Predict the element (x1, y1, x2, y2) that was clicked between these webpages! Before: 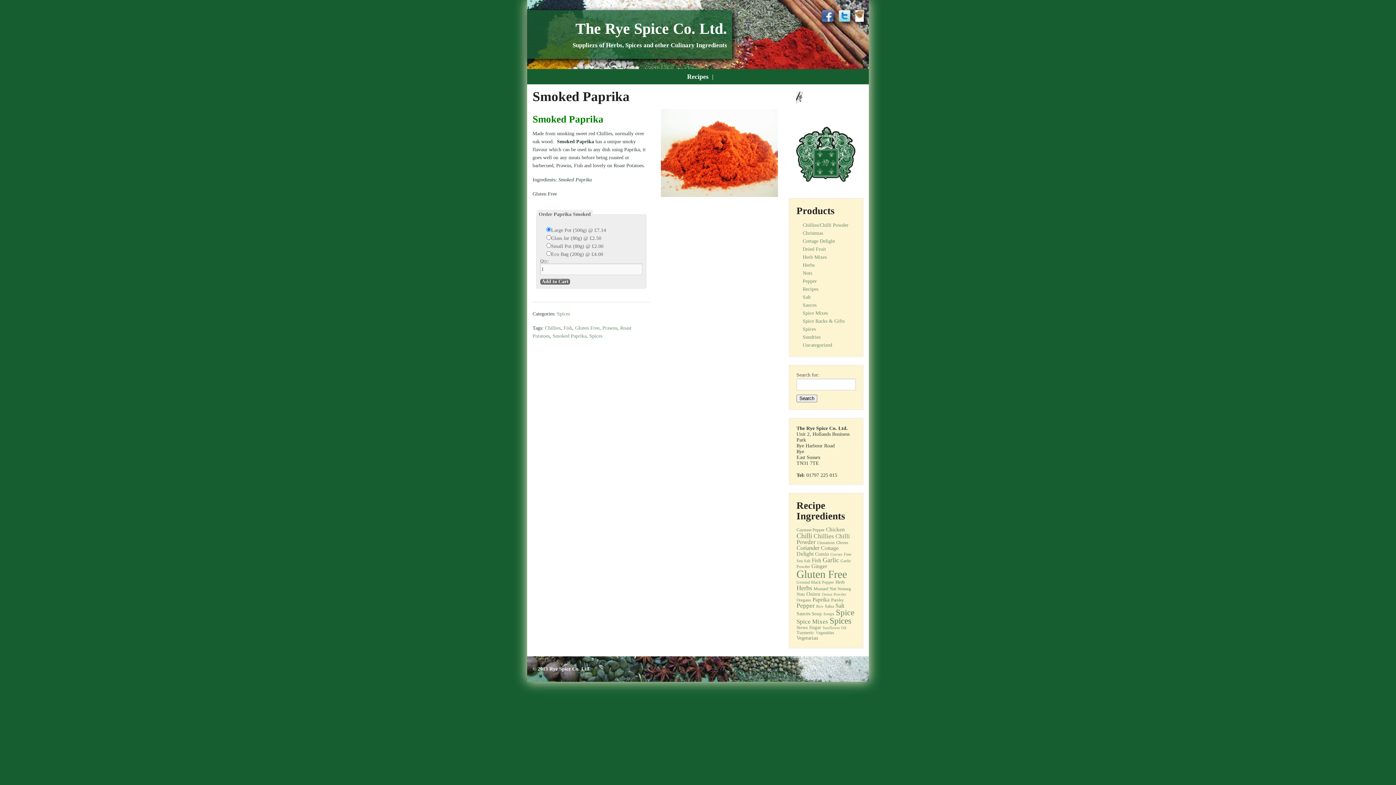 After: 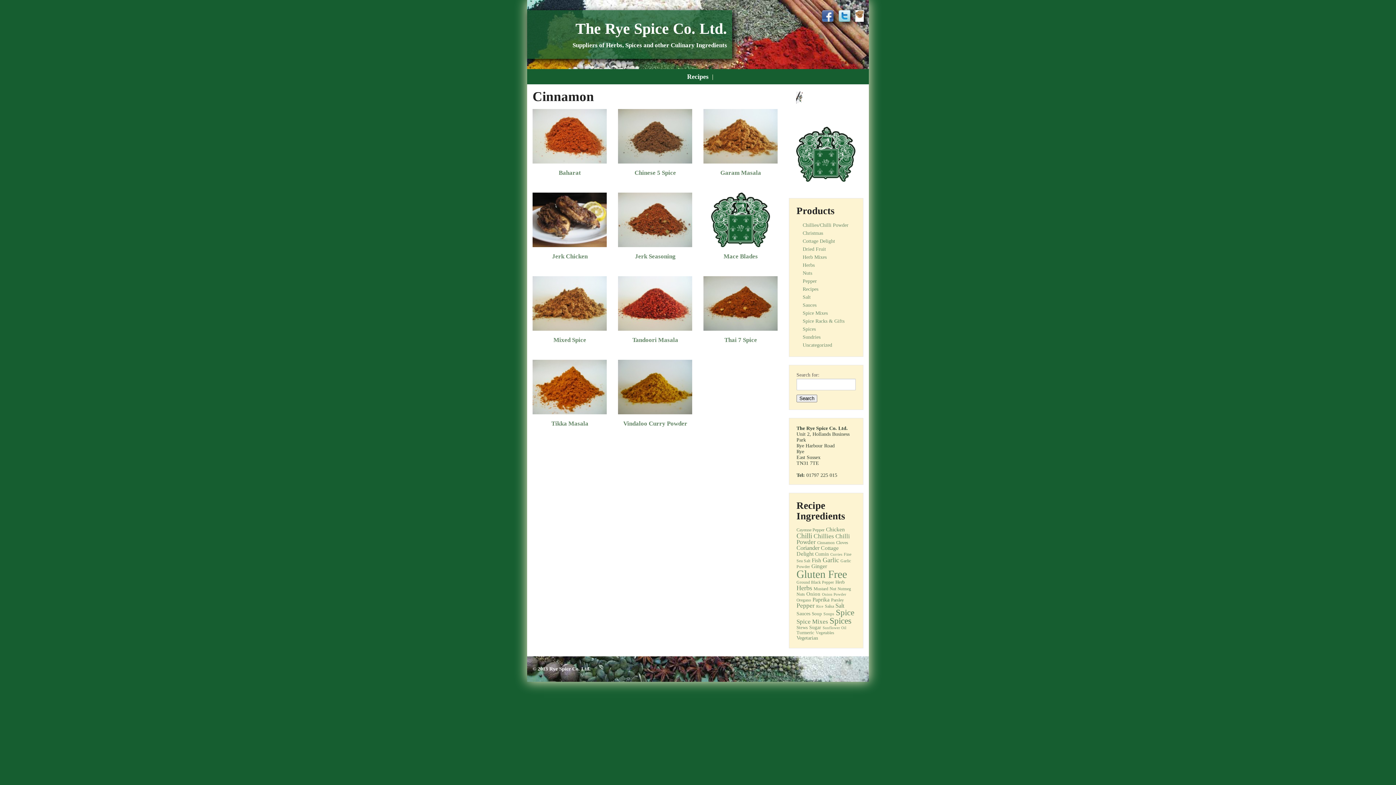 Action: label: Cinnamon (11 items) bbox: (817, 540, 834, 544)